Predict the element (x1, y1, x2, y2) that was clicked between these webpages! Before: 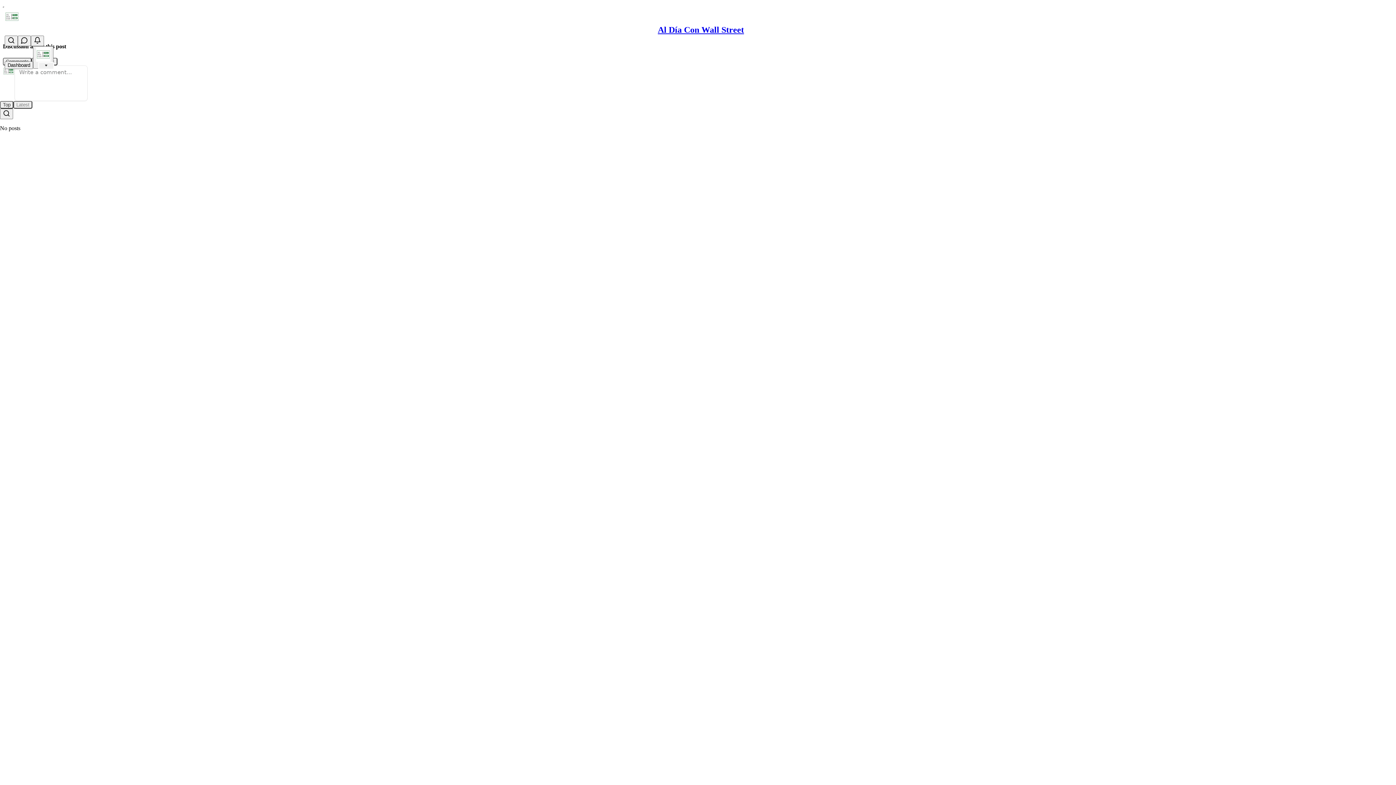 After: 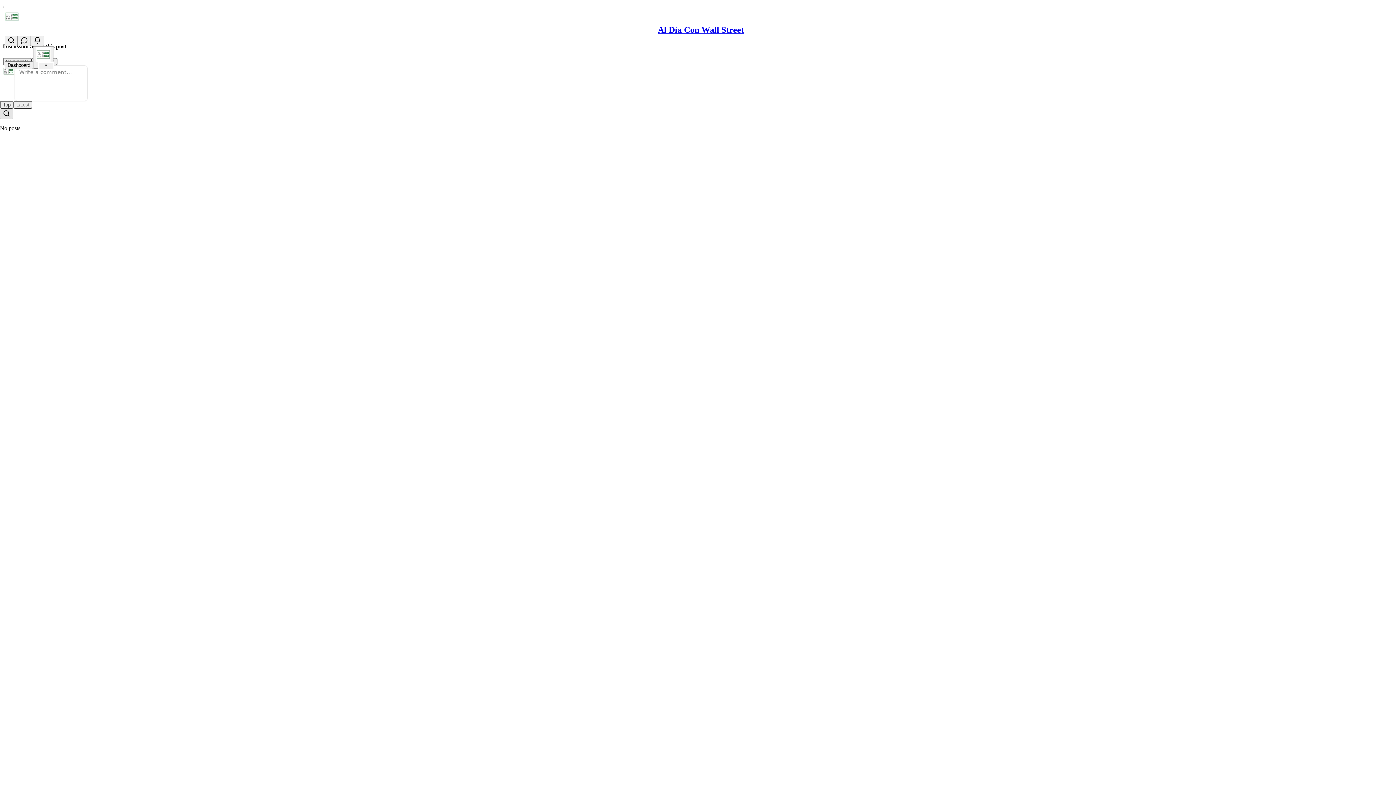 Action: bbox: (0, 108, 13, 119) label: Search